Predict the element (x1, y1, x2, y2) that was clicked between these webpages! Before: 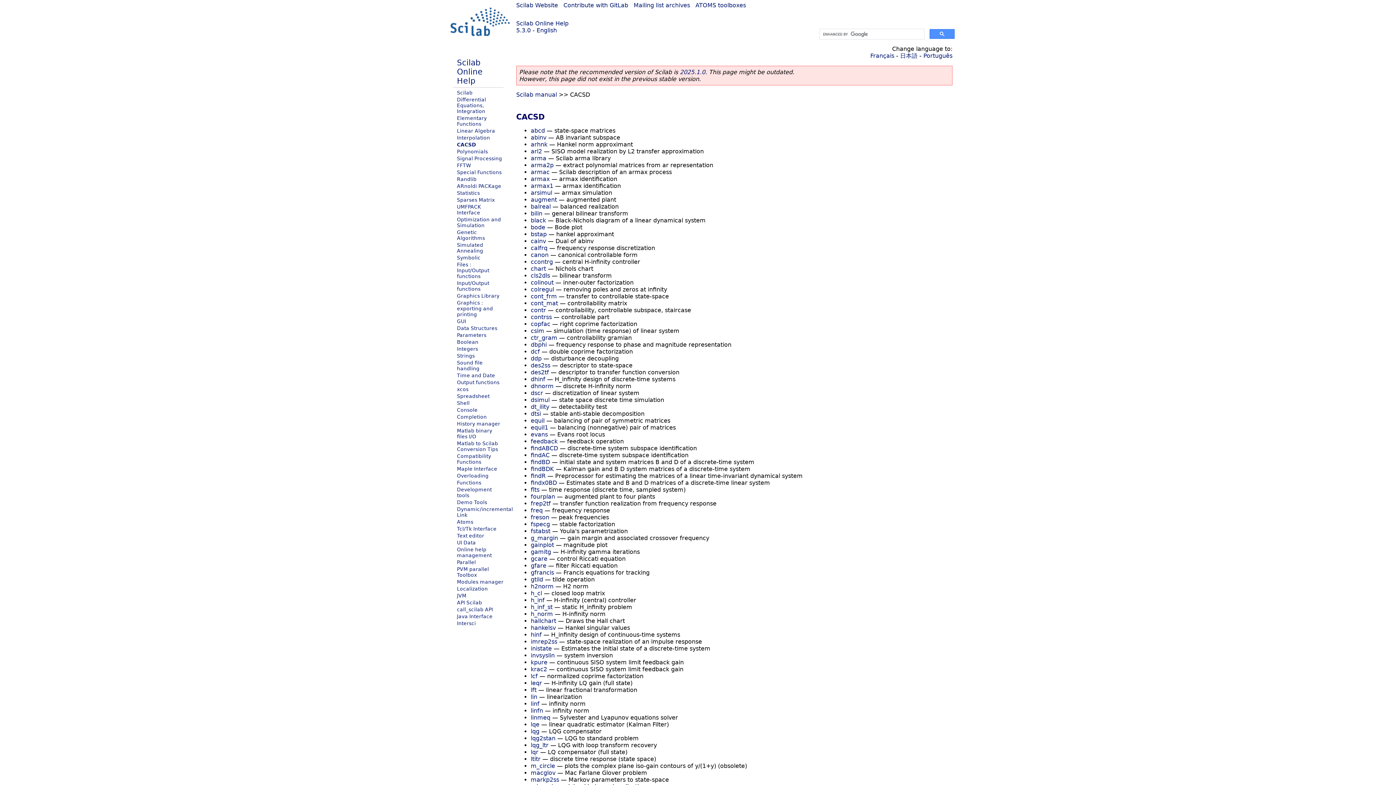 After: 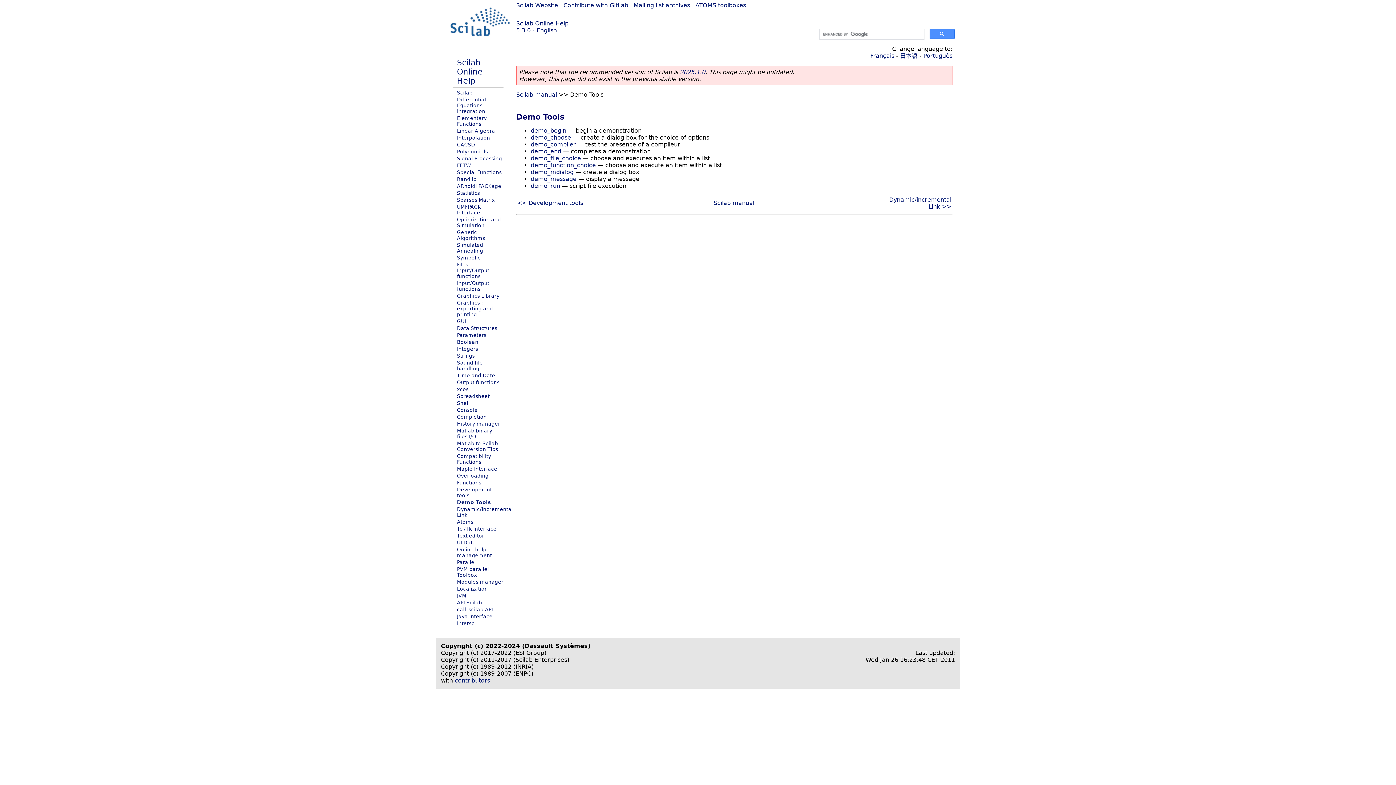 Action: bbox: (457, 499, 487, 505) label: Demo Tools